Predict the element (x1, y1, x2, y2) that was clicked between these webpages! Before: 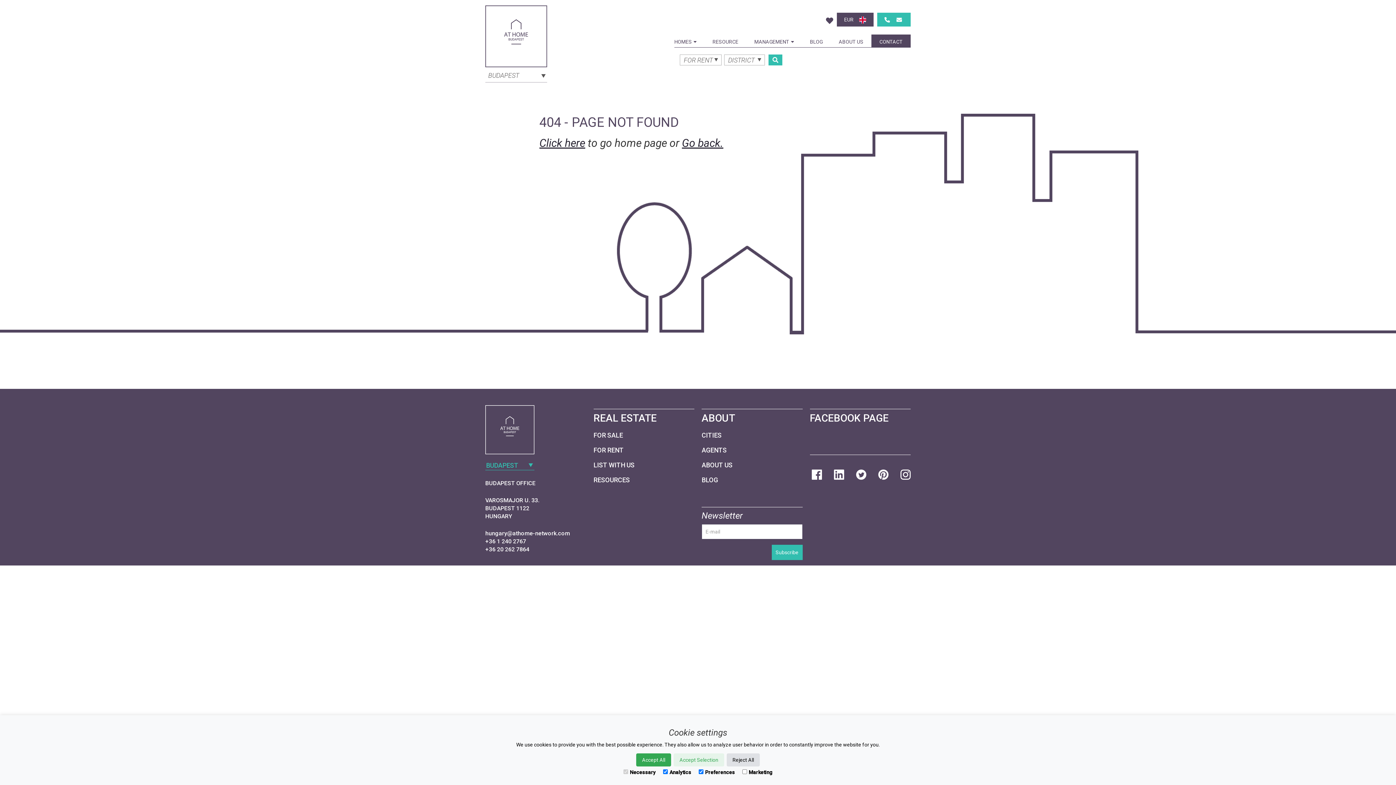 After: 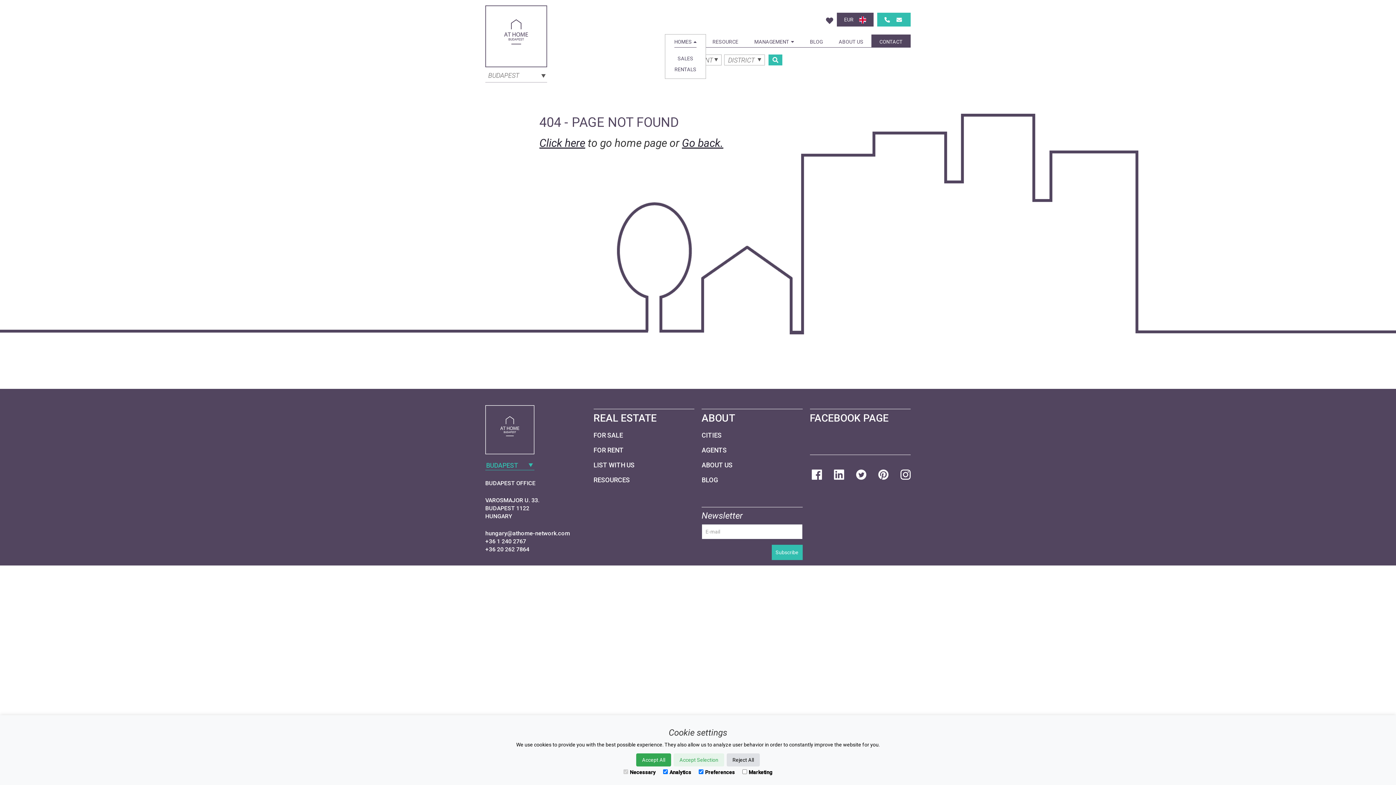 Action: label: HOMES bbox: (674, 5, 704, 47)